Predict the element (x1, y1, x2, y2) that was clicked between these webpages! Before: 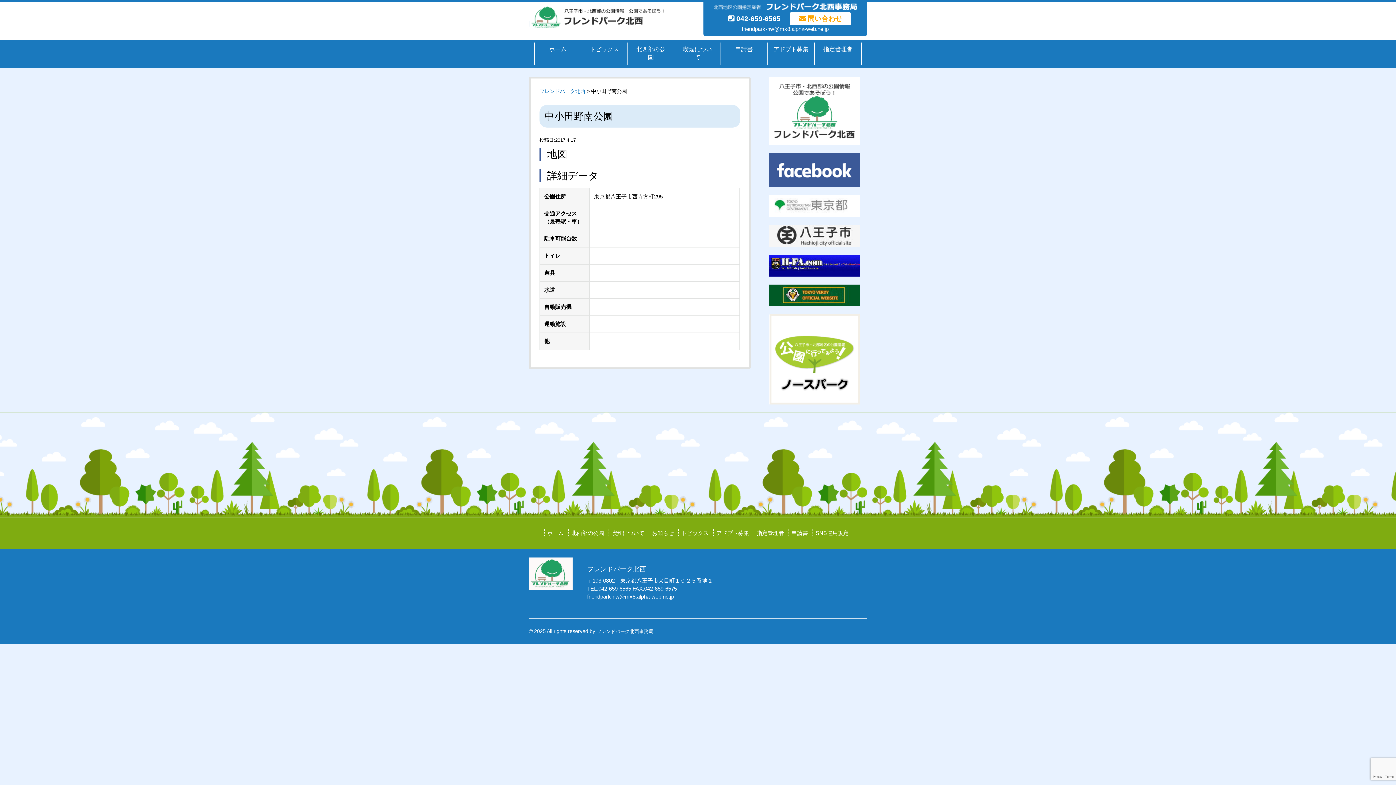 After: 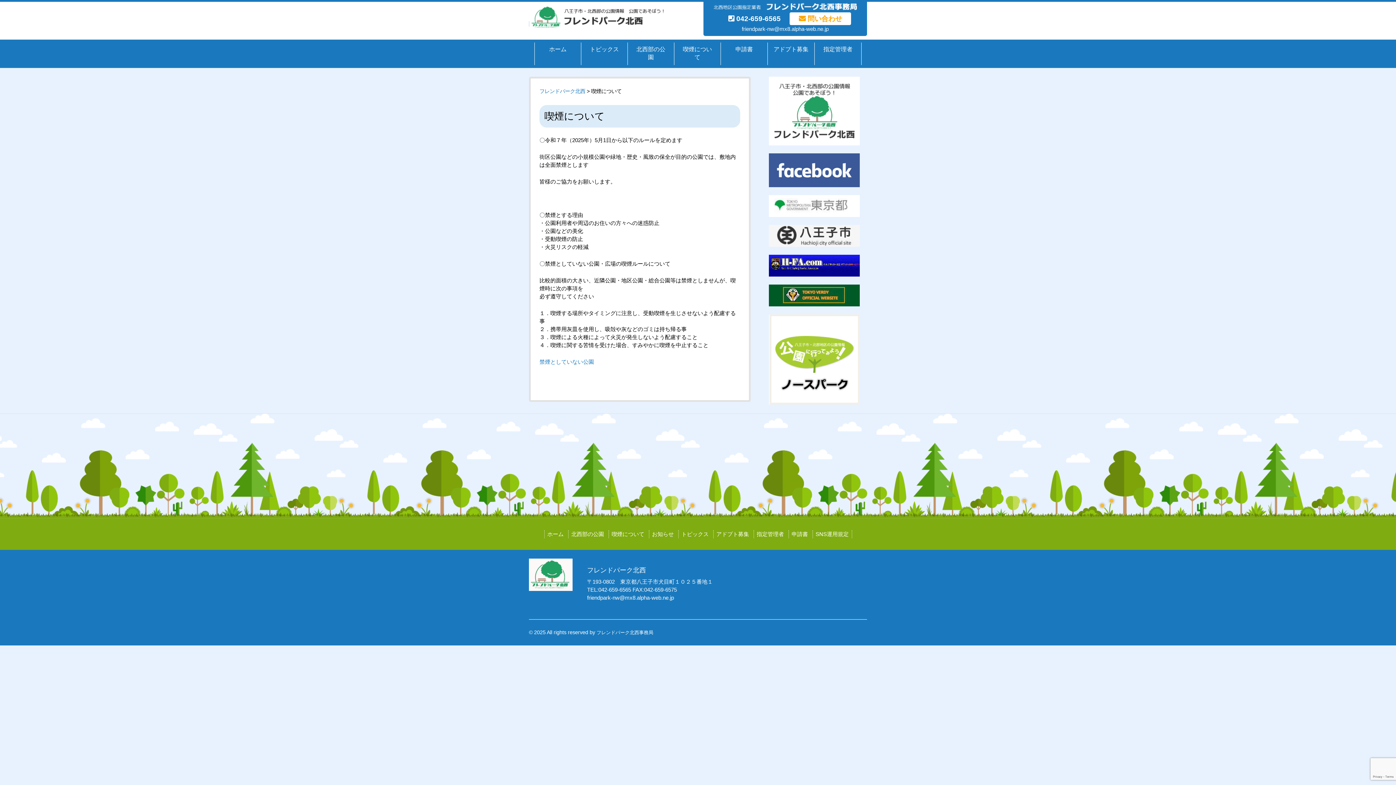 Action: label: 喫煙について bbox: (674, 42, 720, 65)